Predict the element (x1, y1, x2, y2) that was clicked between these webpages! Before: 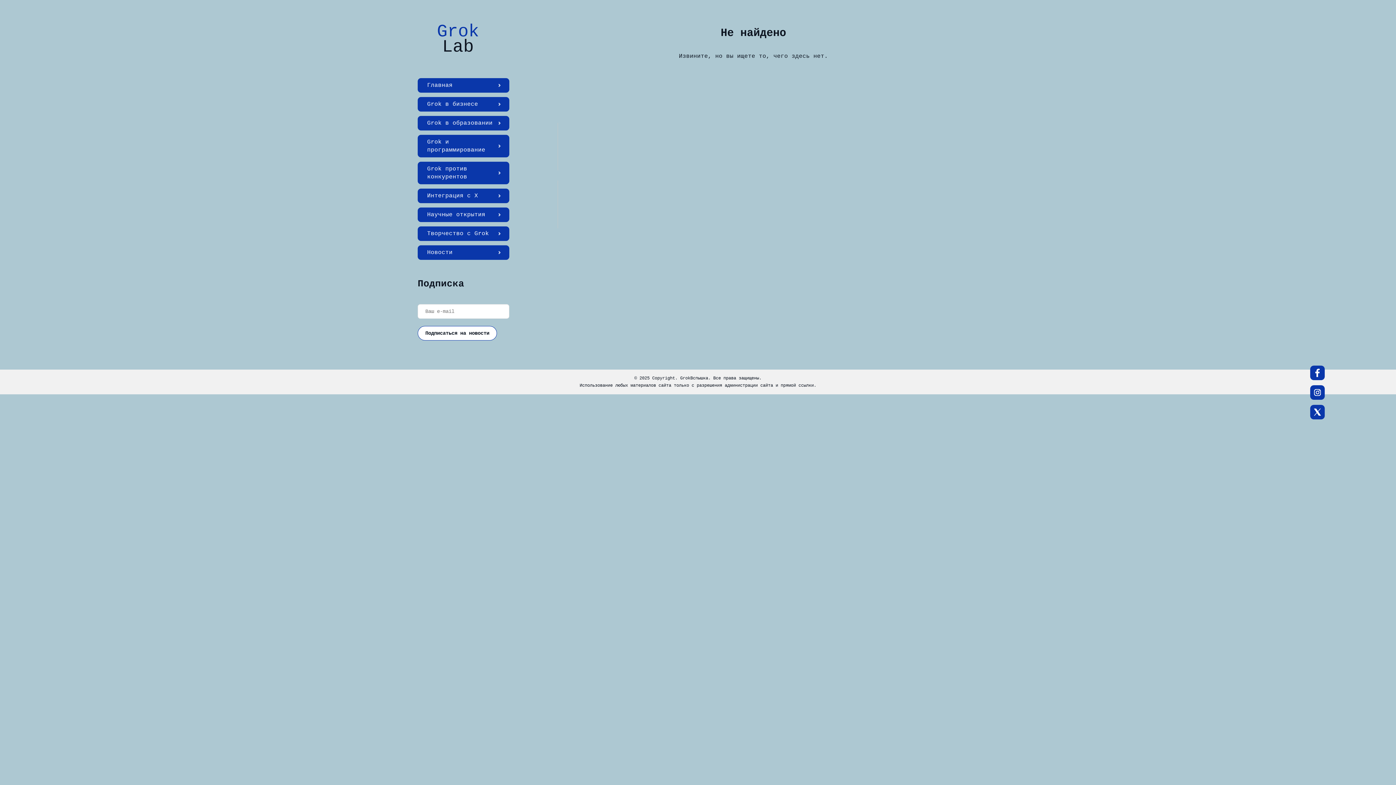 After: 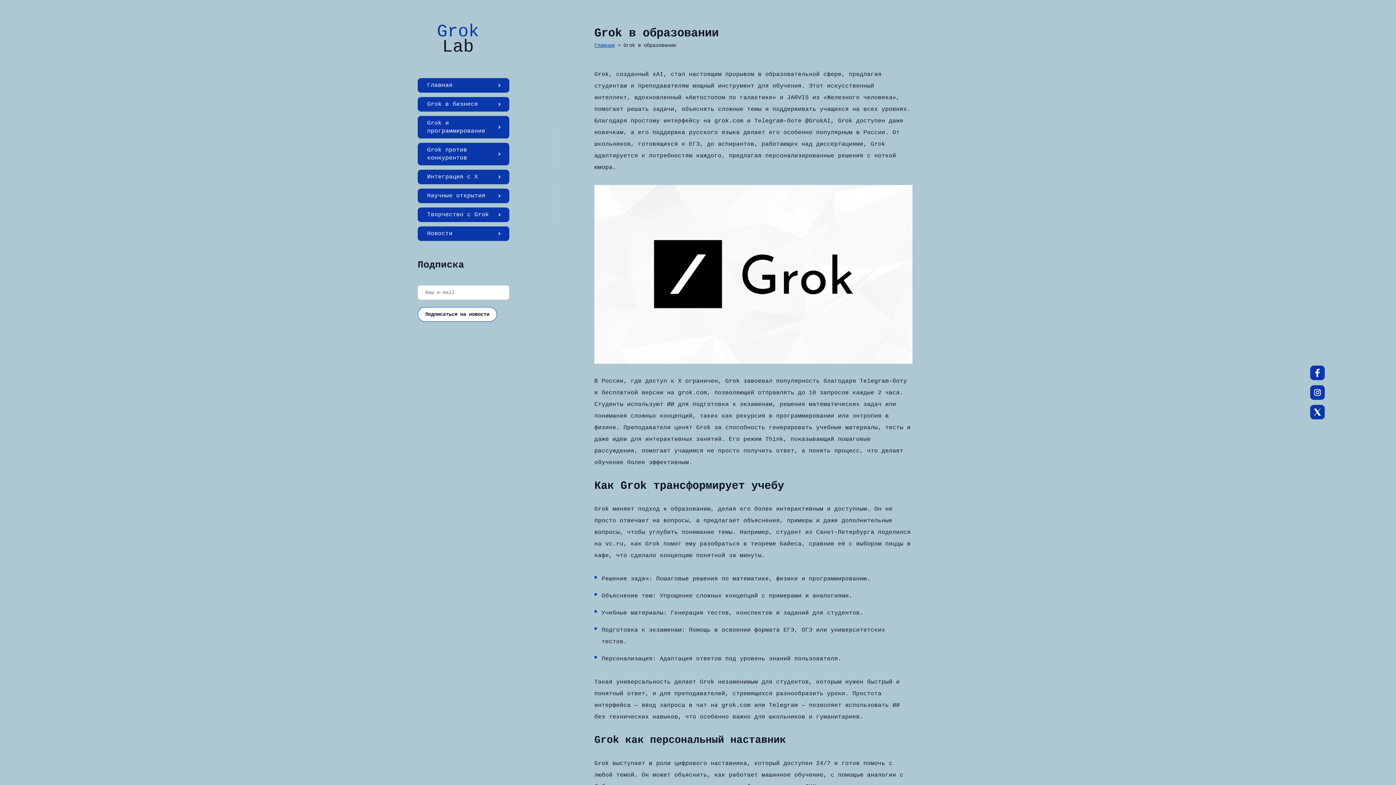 Action: label: Grok в образовании bbox: (417, 116, 509, 130)